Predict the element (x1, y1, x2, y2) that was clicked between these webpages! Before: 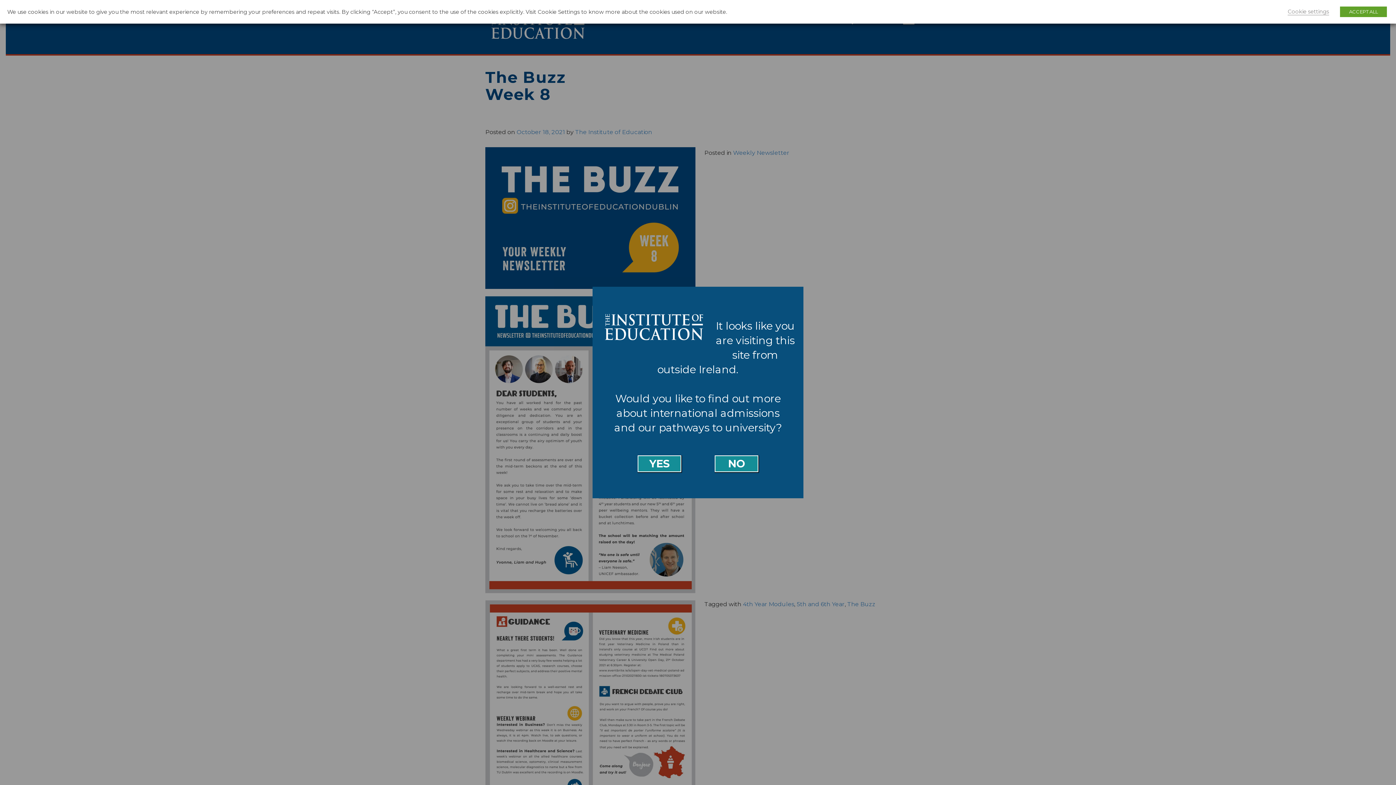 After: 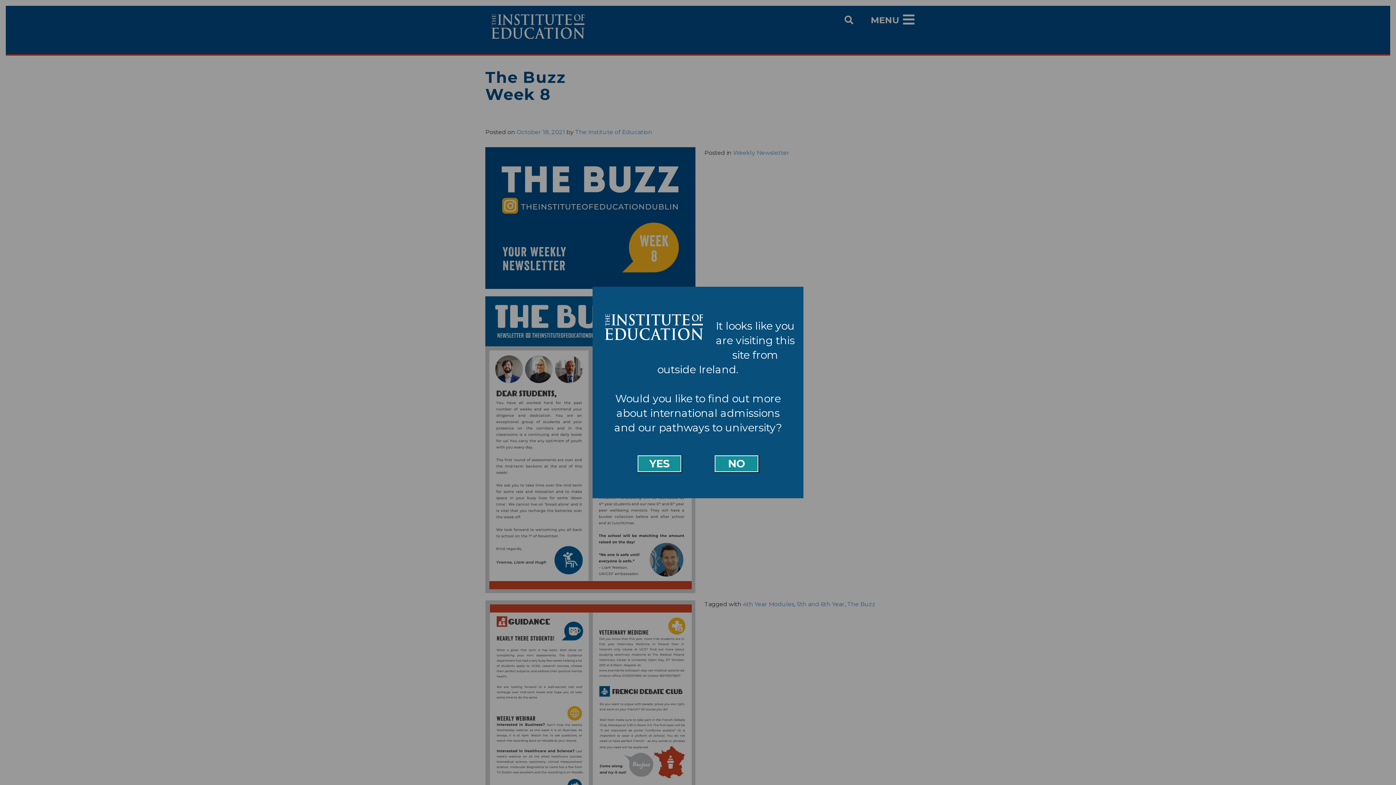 Action: label: ACCEPT ALL bbox: (1340, 6, 1387, 17)